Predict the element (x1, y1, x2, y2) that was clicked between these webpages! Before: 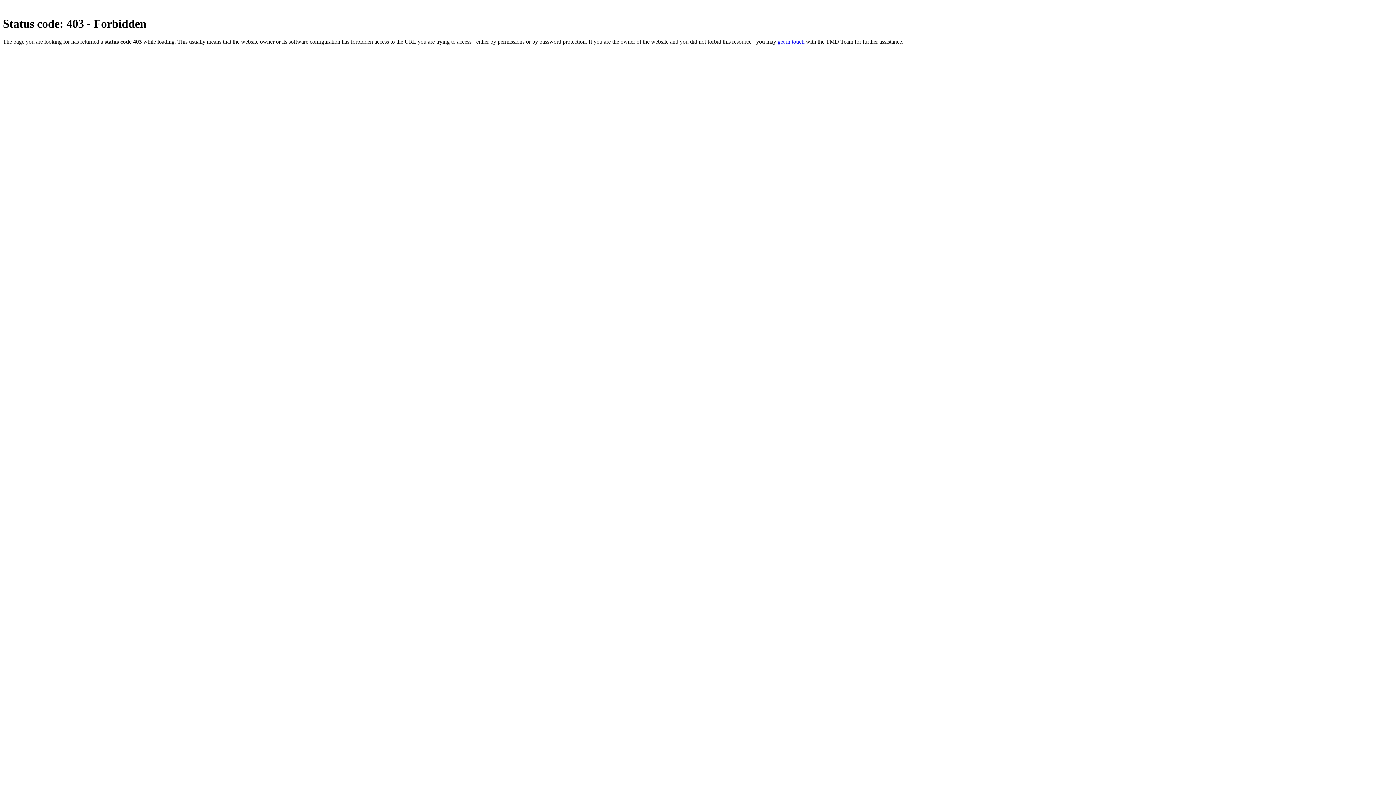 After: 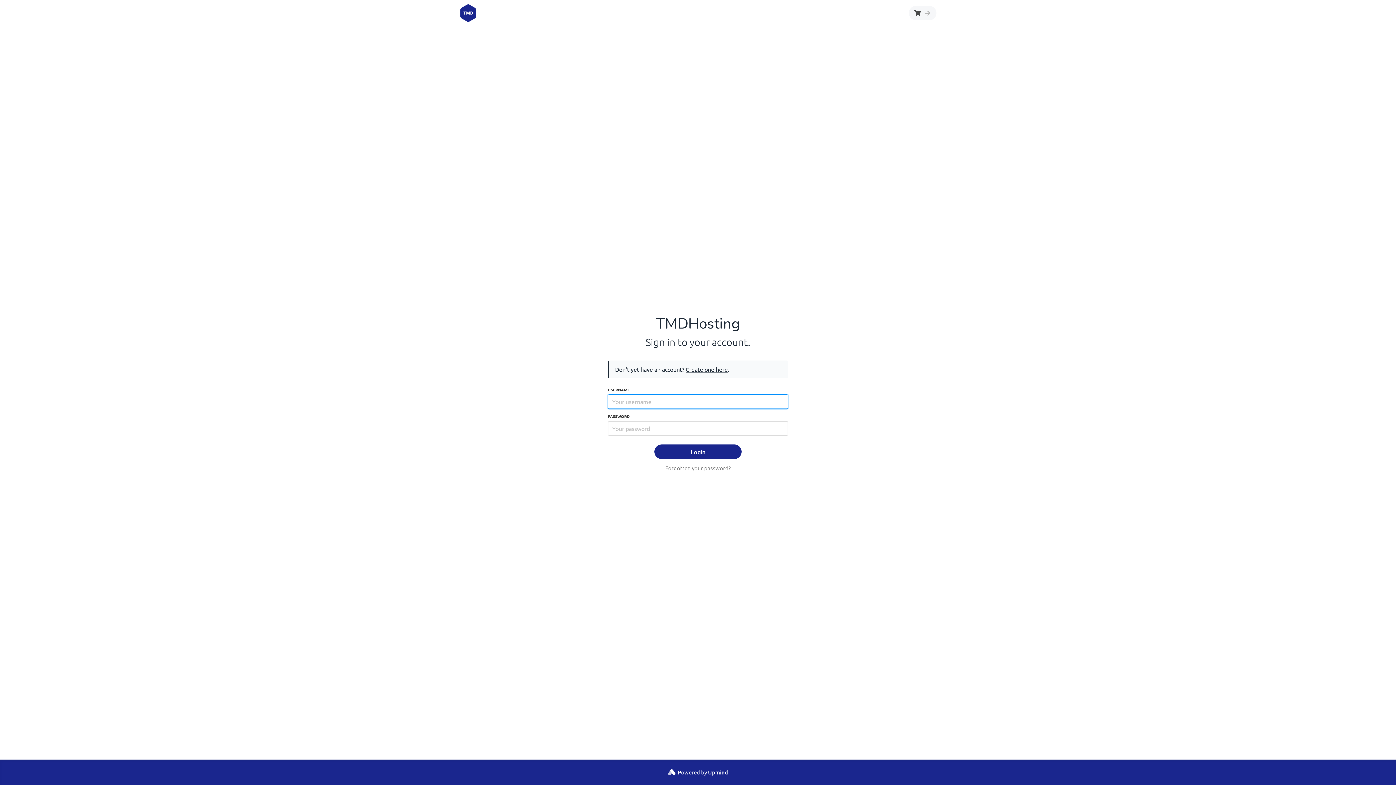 Action: bbox: (777, 38, 804, 44) label: get in touch